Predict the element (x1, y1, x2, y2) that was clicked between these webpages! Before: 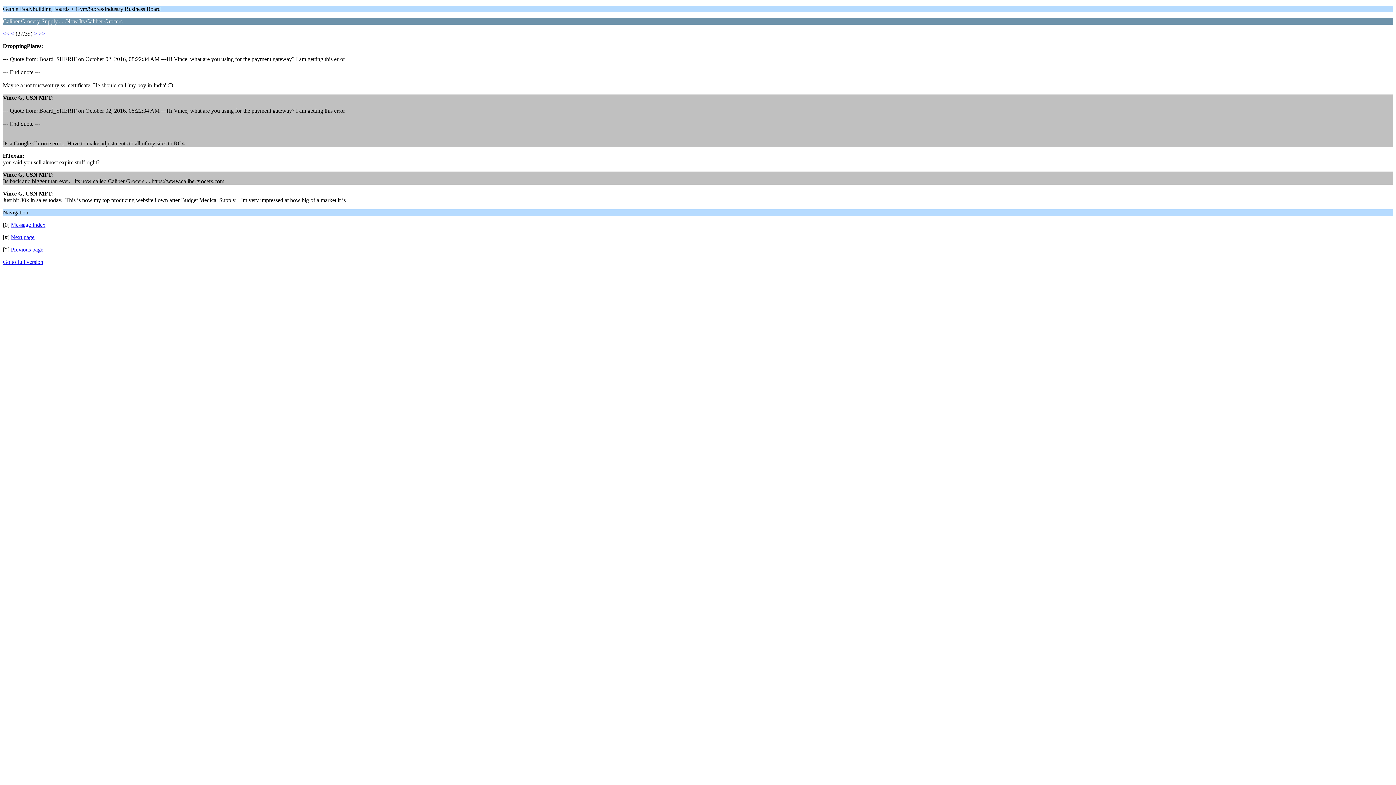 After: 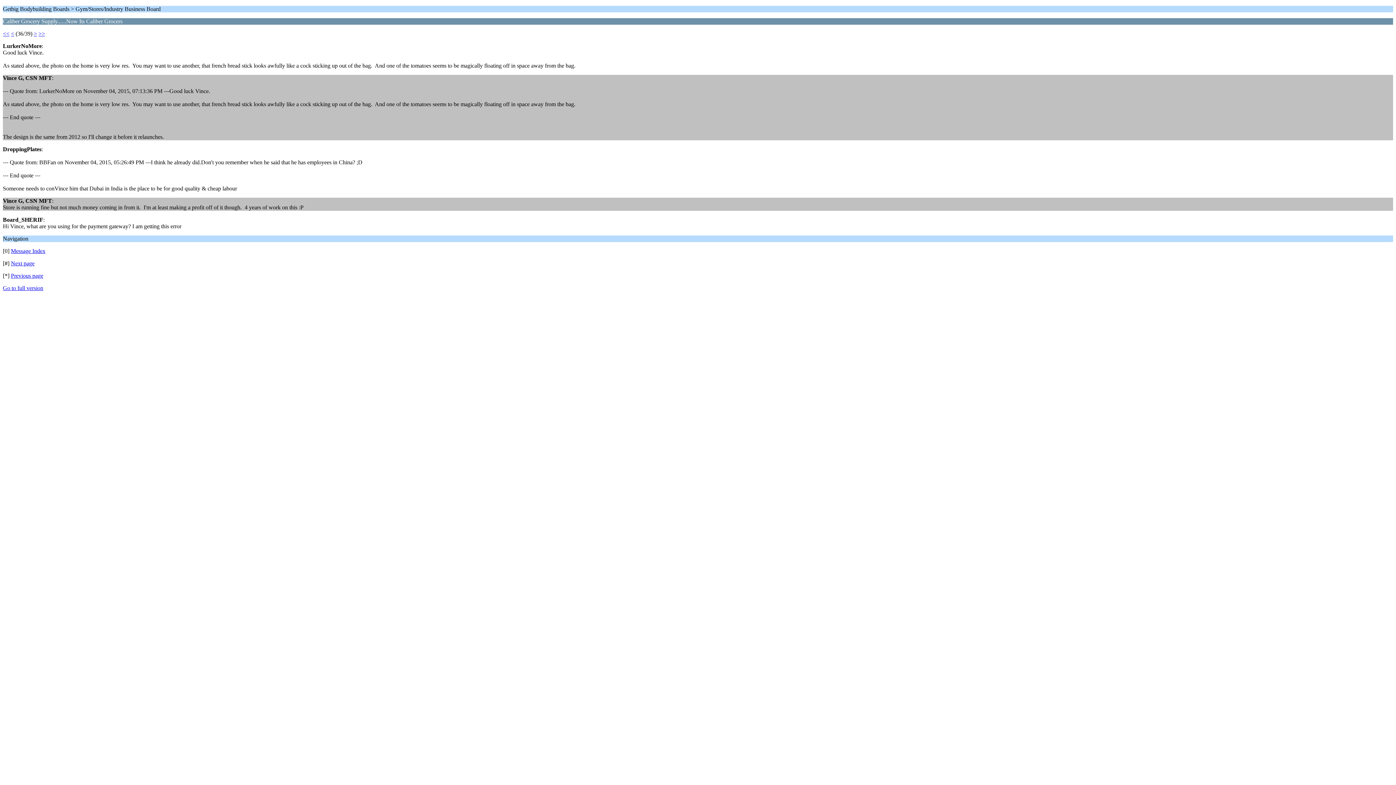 Action: bbox: (10, 30, 14, 36) label: <